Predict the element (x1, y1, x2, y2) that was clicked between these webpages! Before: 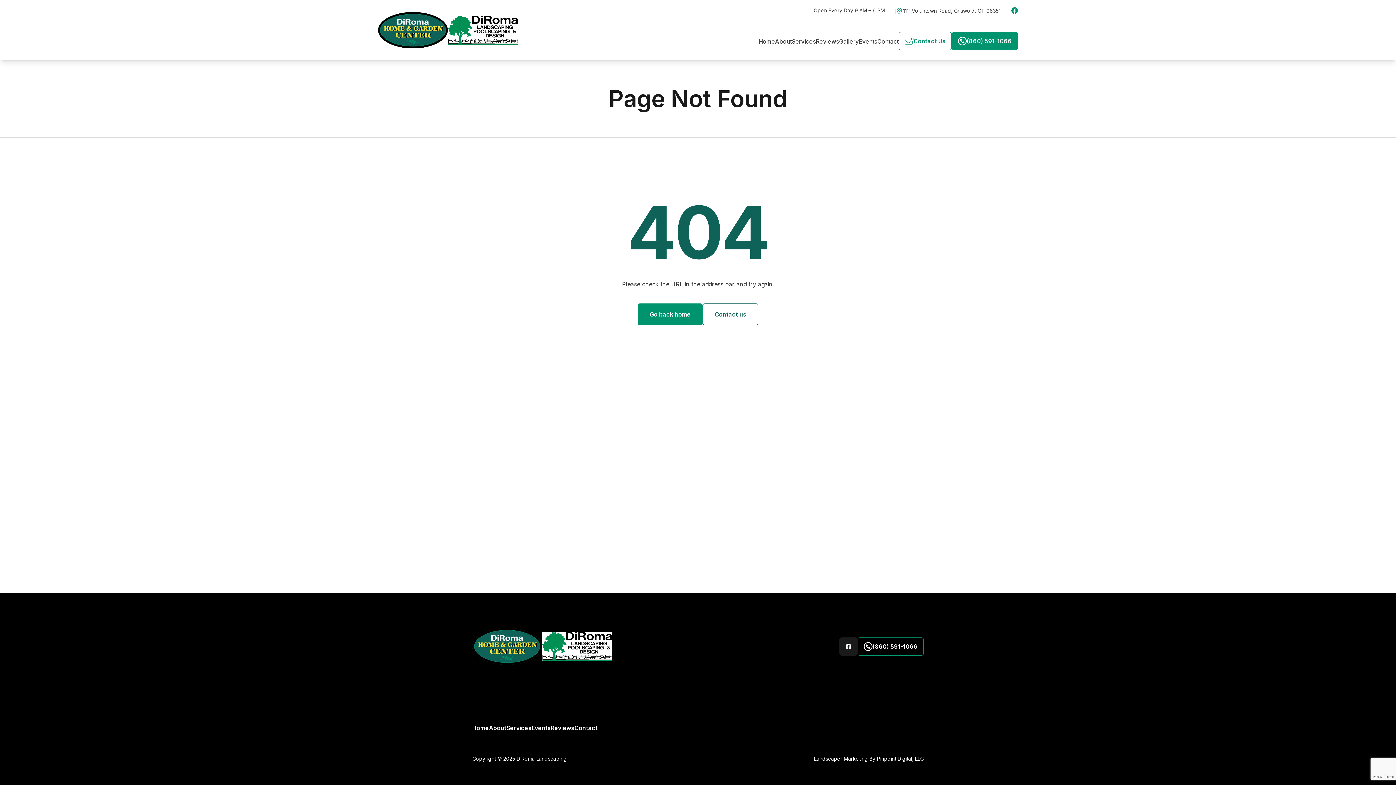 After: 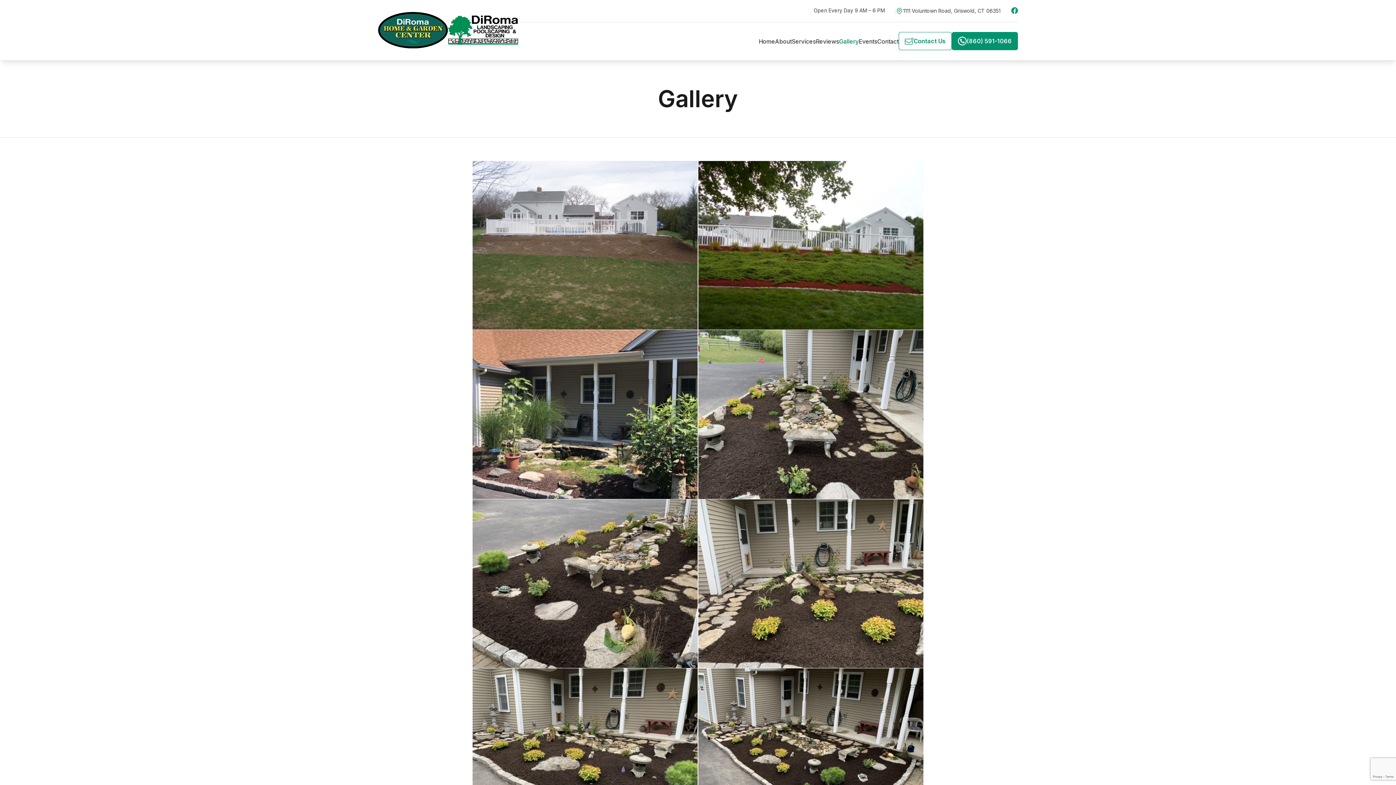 Action: bbox: (839, 22, 858, 60) label: Gallery